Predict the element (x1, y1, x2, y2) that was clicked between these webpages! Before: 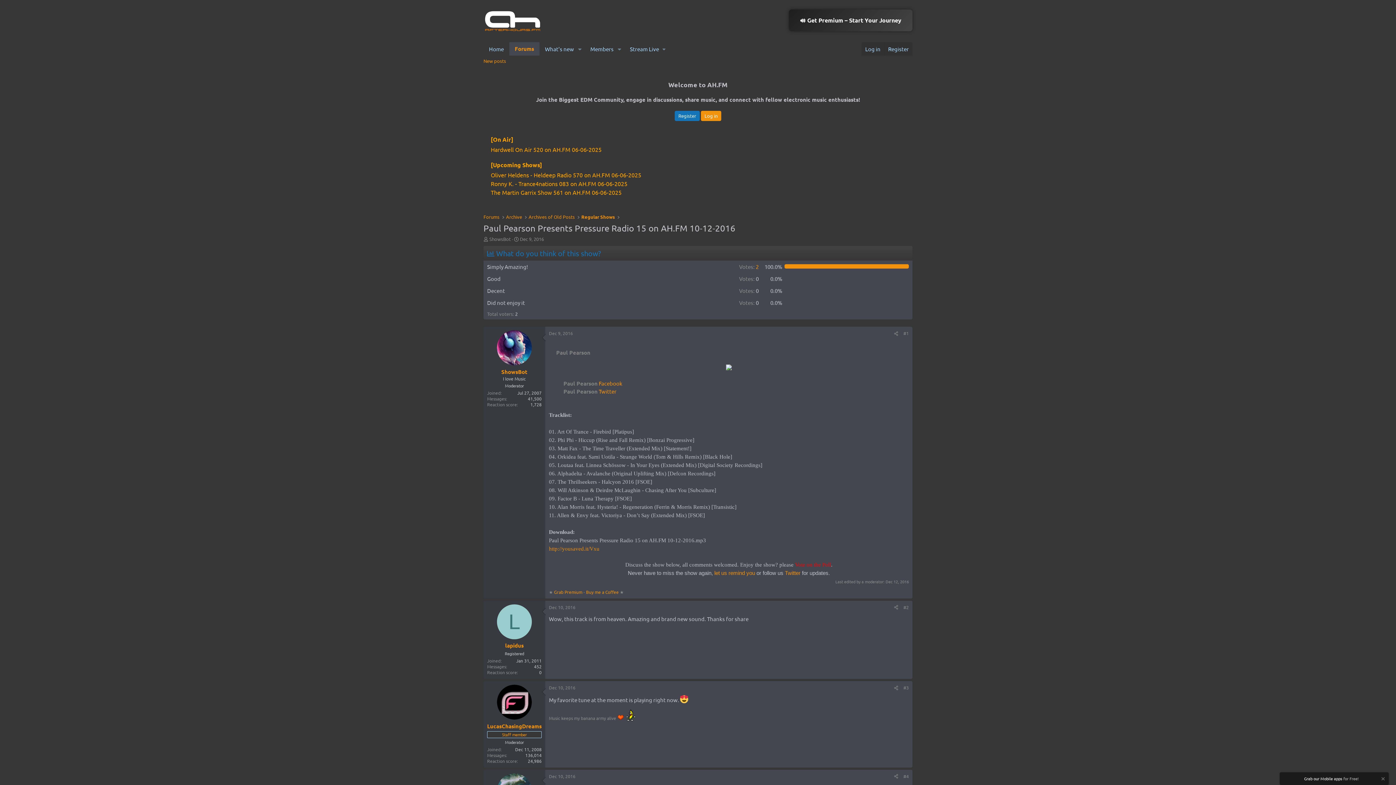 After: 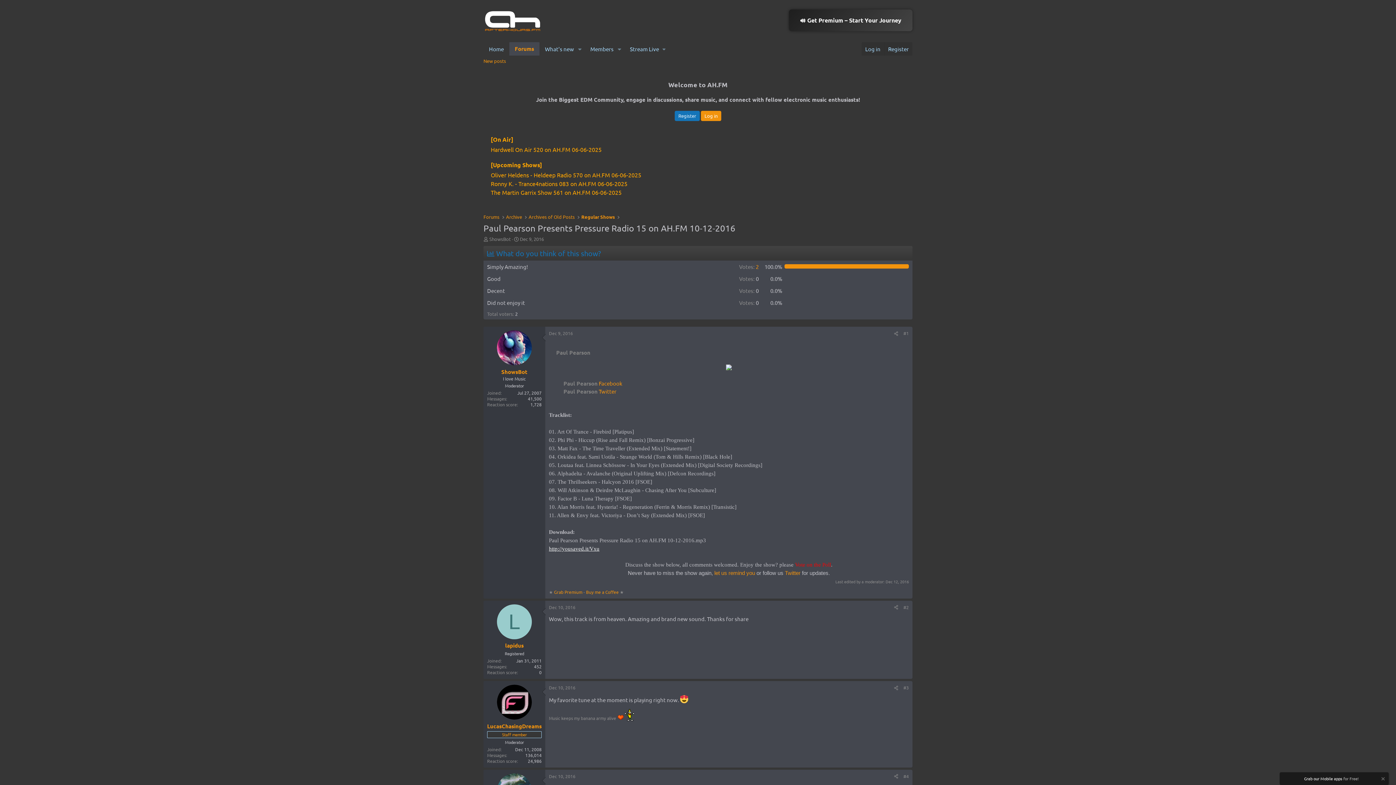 Action: bbox: (549, 546, 599, 552) label: http://yousaved.it/Vxu